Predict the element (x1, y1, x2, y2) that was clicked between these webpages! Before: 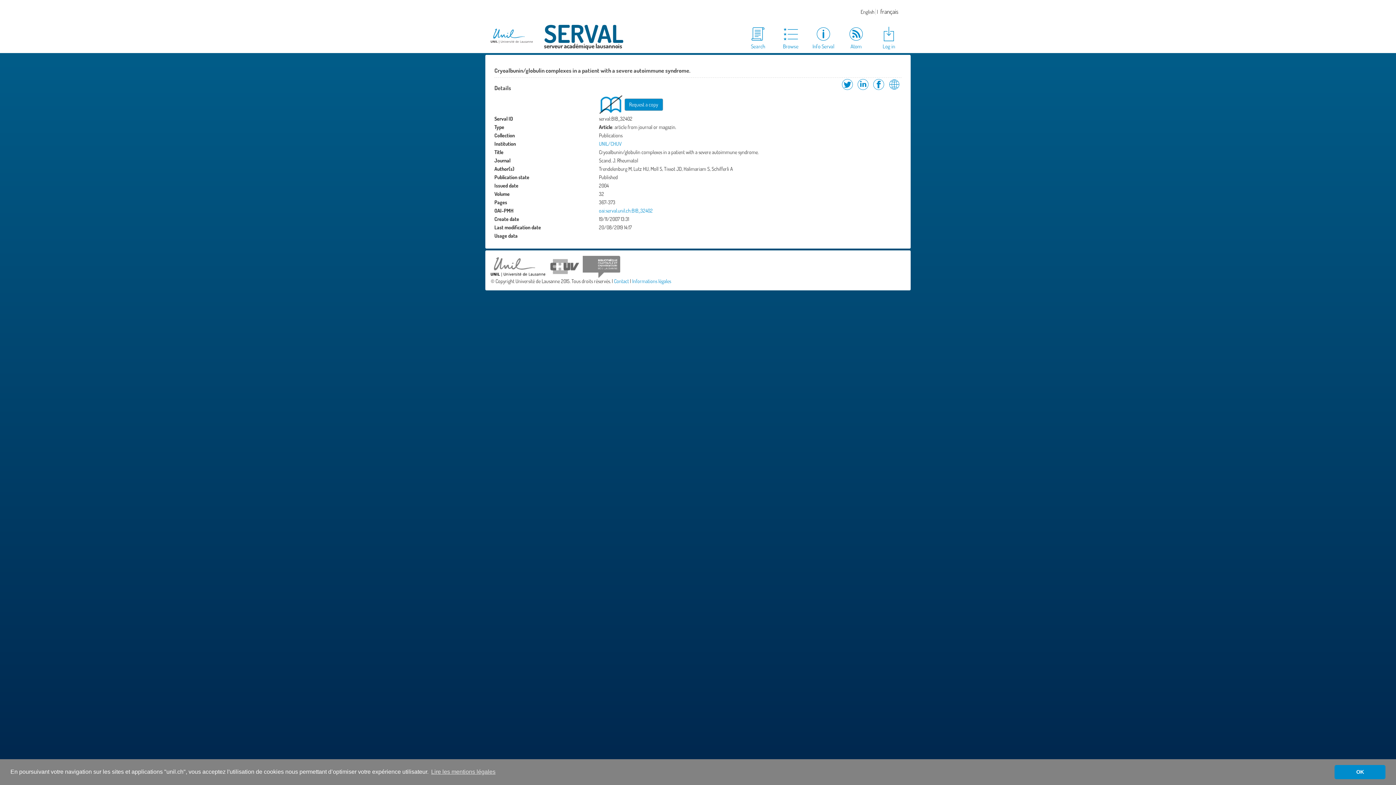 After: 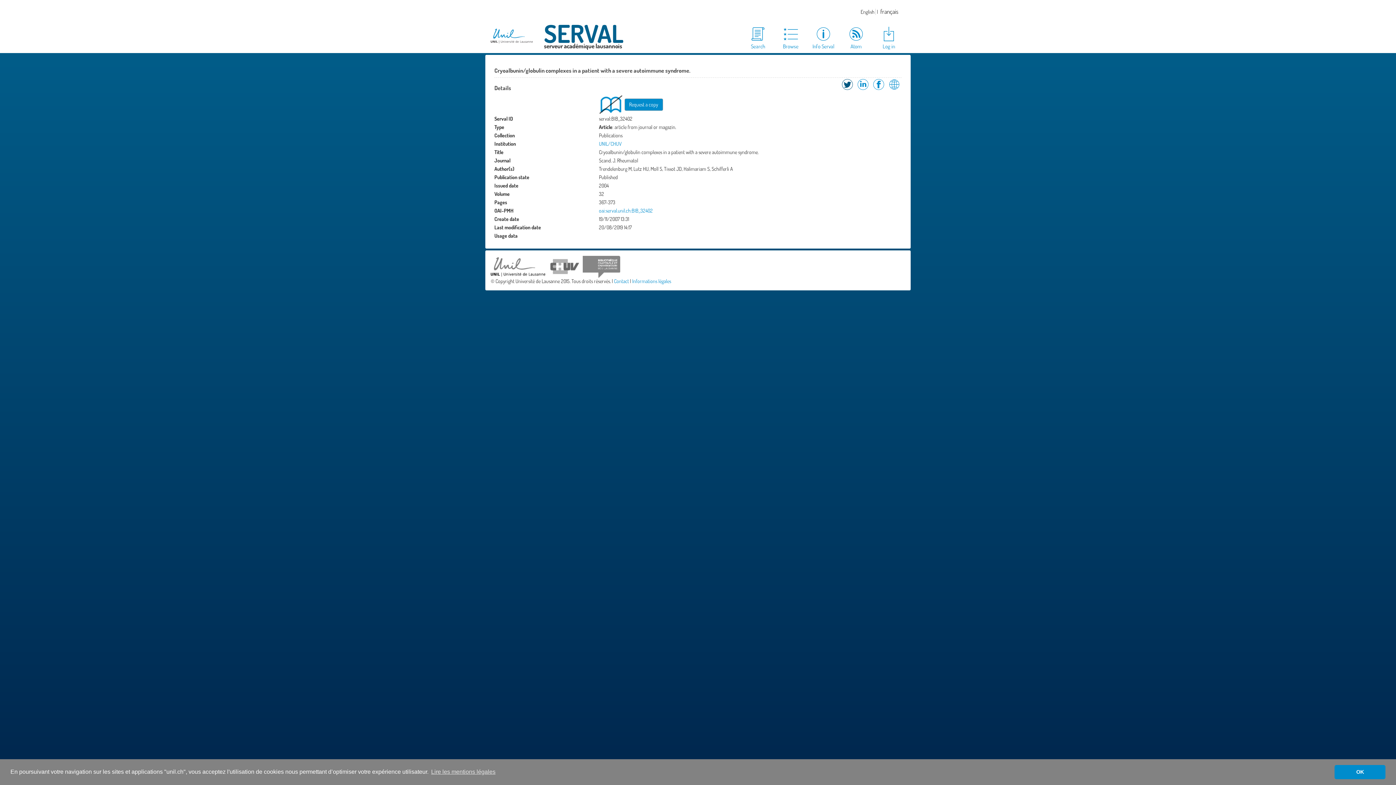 Action: label: Share on Twitter bbox: (840, 85, 854, 92)